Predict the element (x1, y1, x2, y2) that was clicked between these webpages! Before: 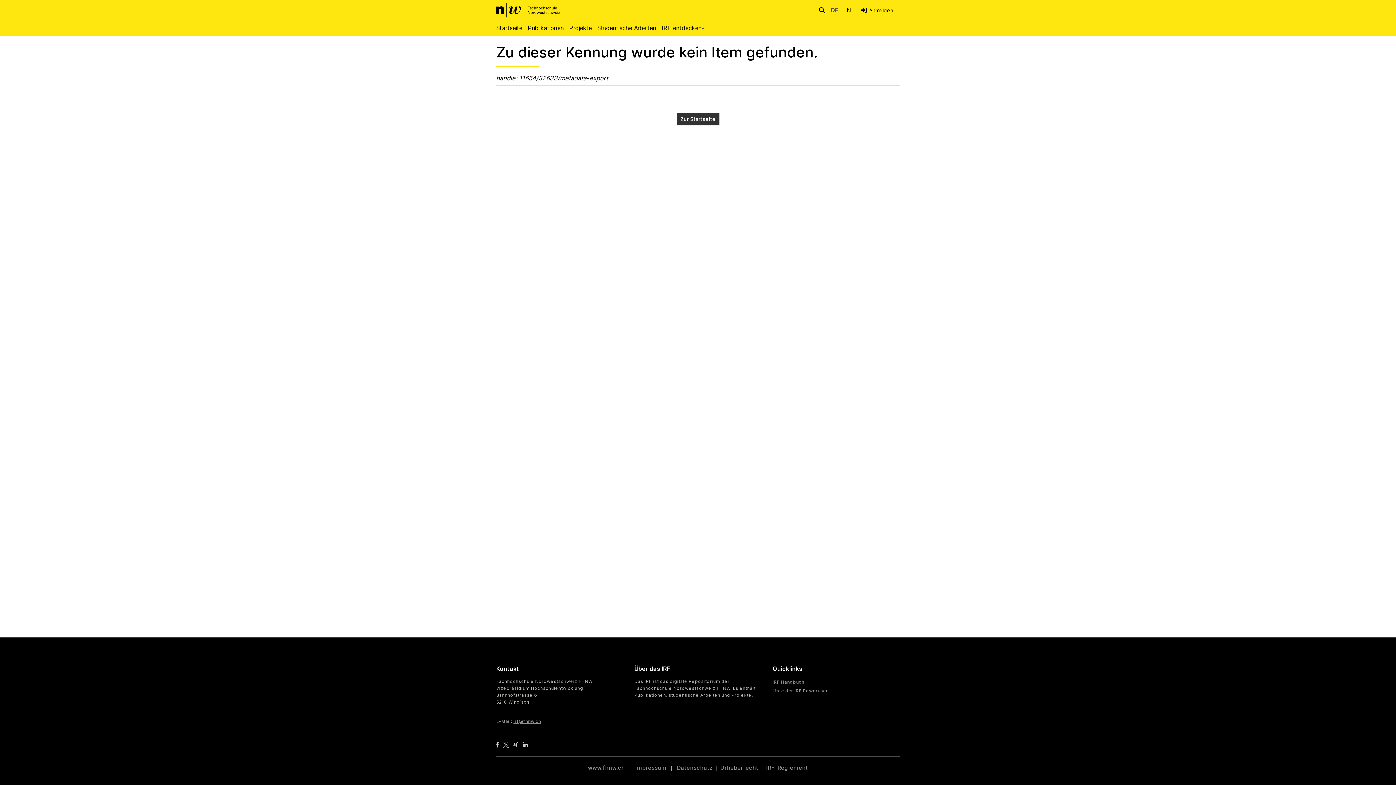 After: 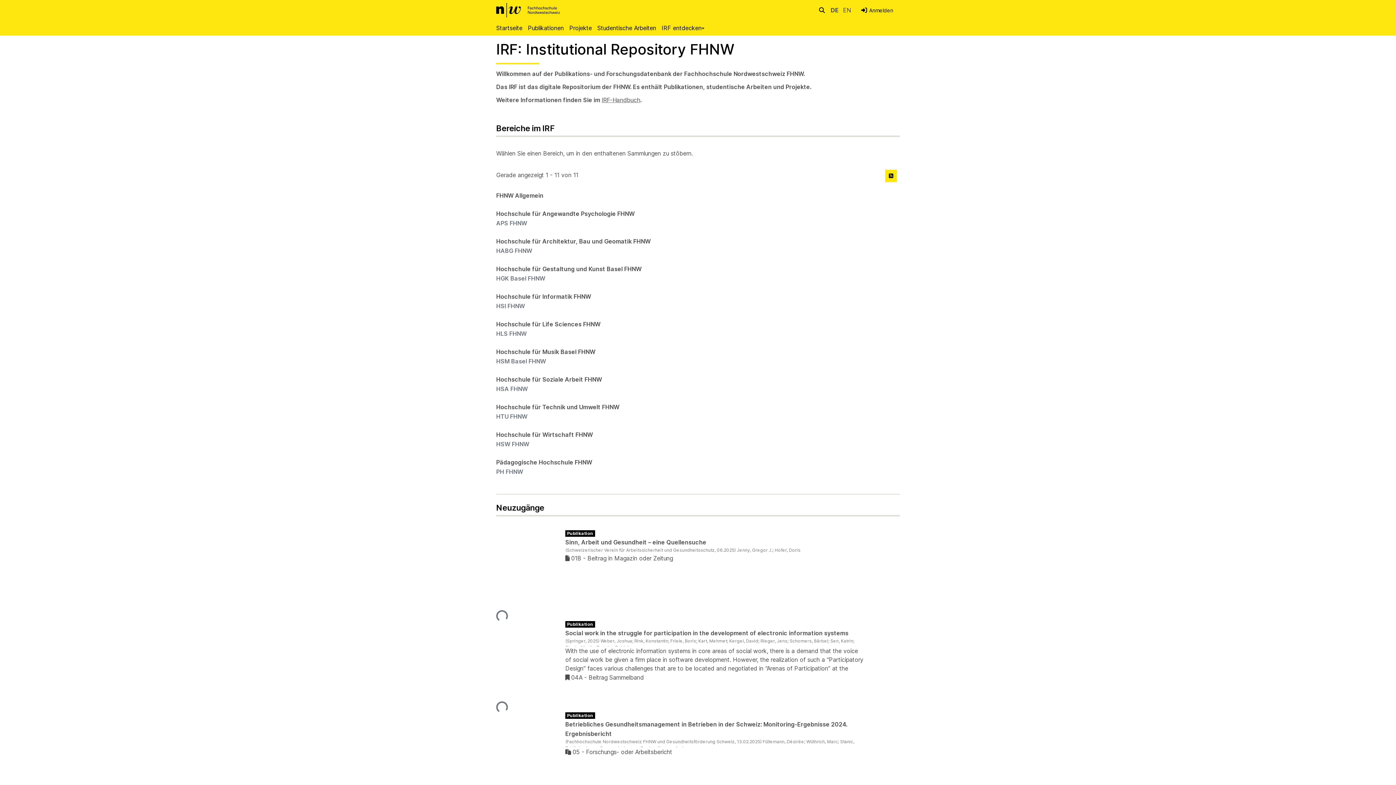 Action: bbox: (496, 0, 559, 20)